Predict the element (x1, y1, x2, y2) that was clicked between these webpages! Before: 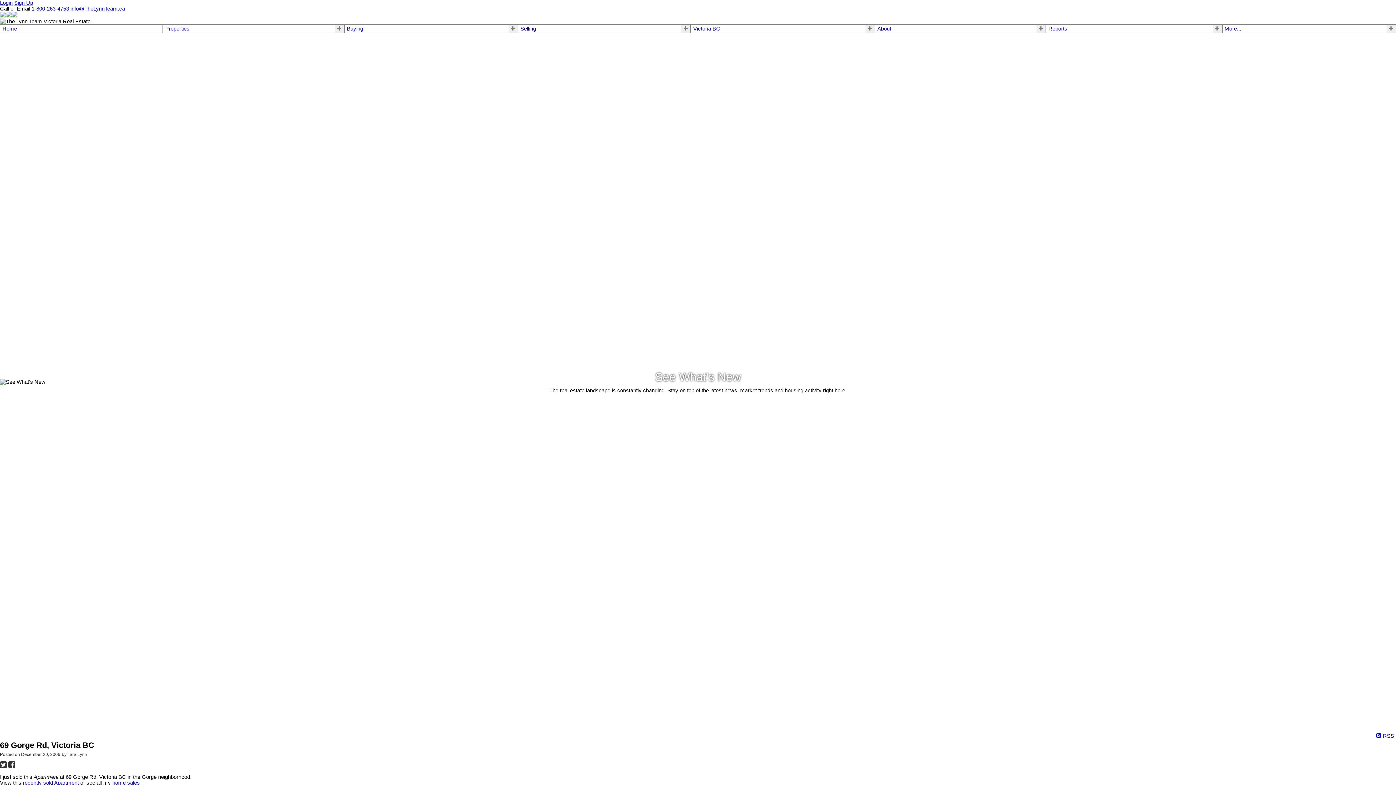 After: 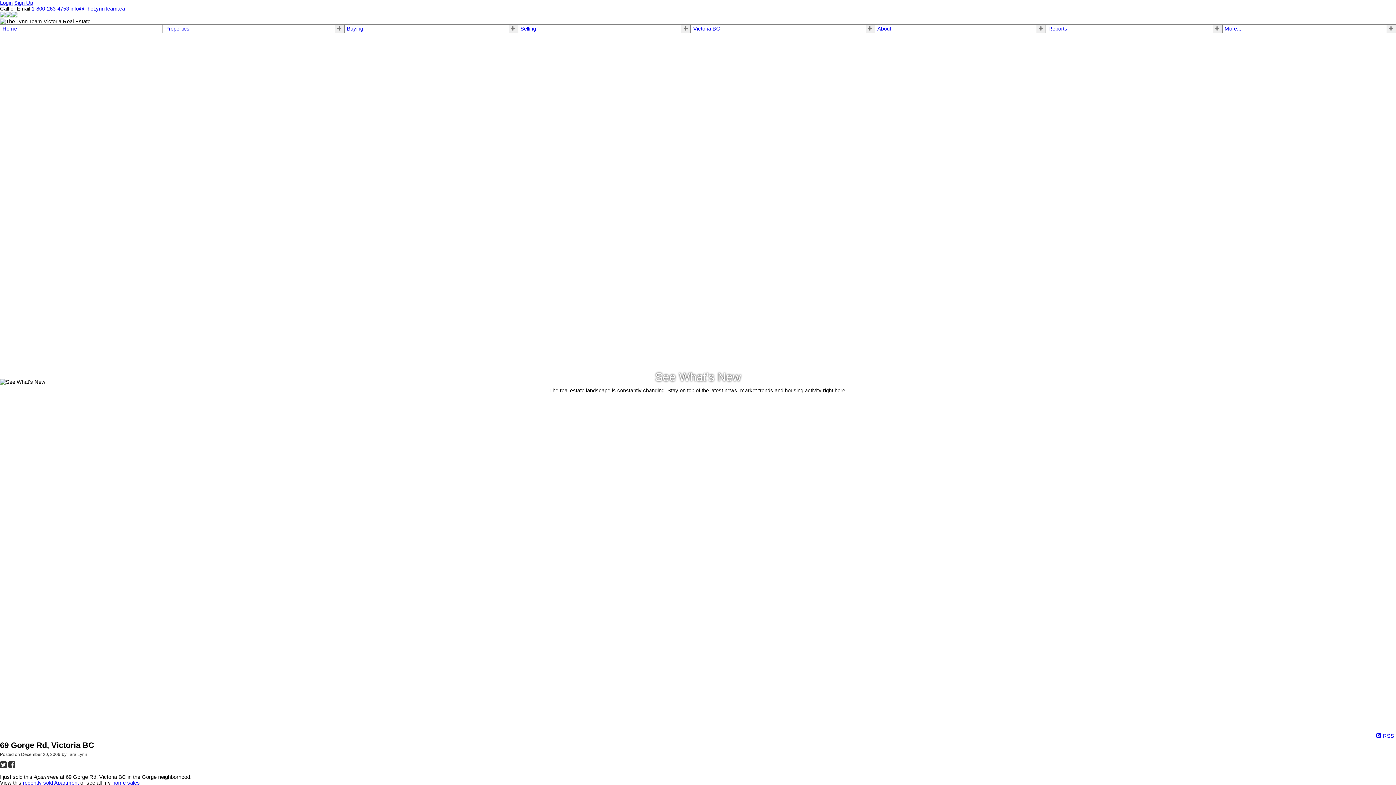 Action: bbox: (11, 12, 17, 18) label: instagram